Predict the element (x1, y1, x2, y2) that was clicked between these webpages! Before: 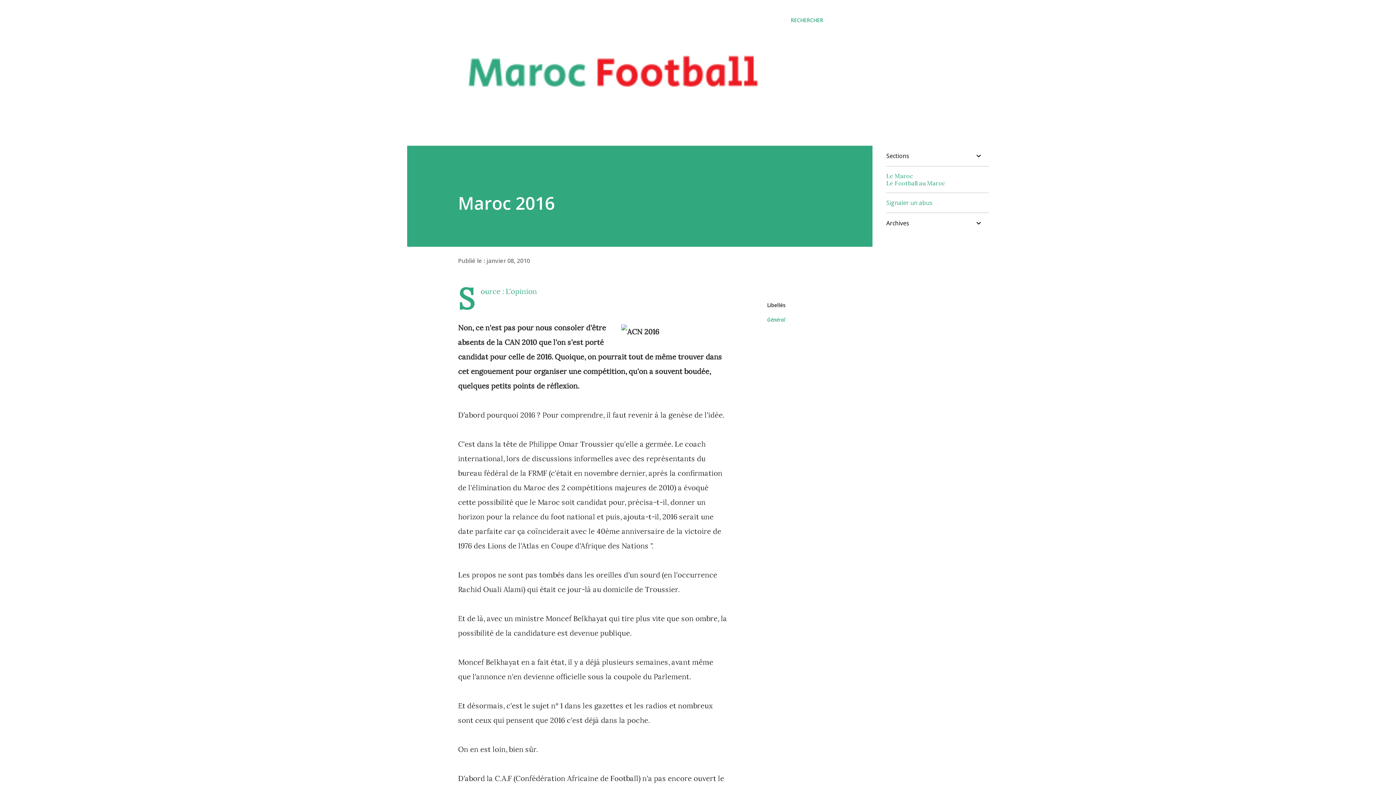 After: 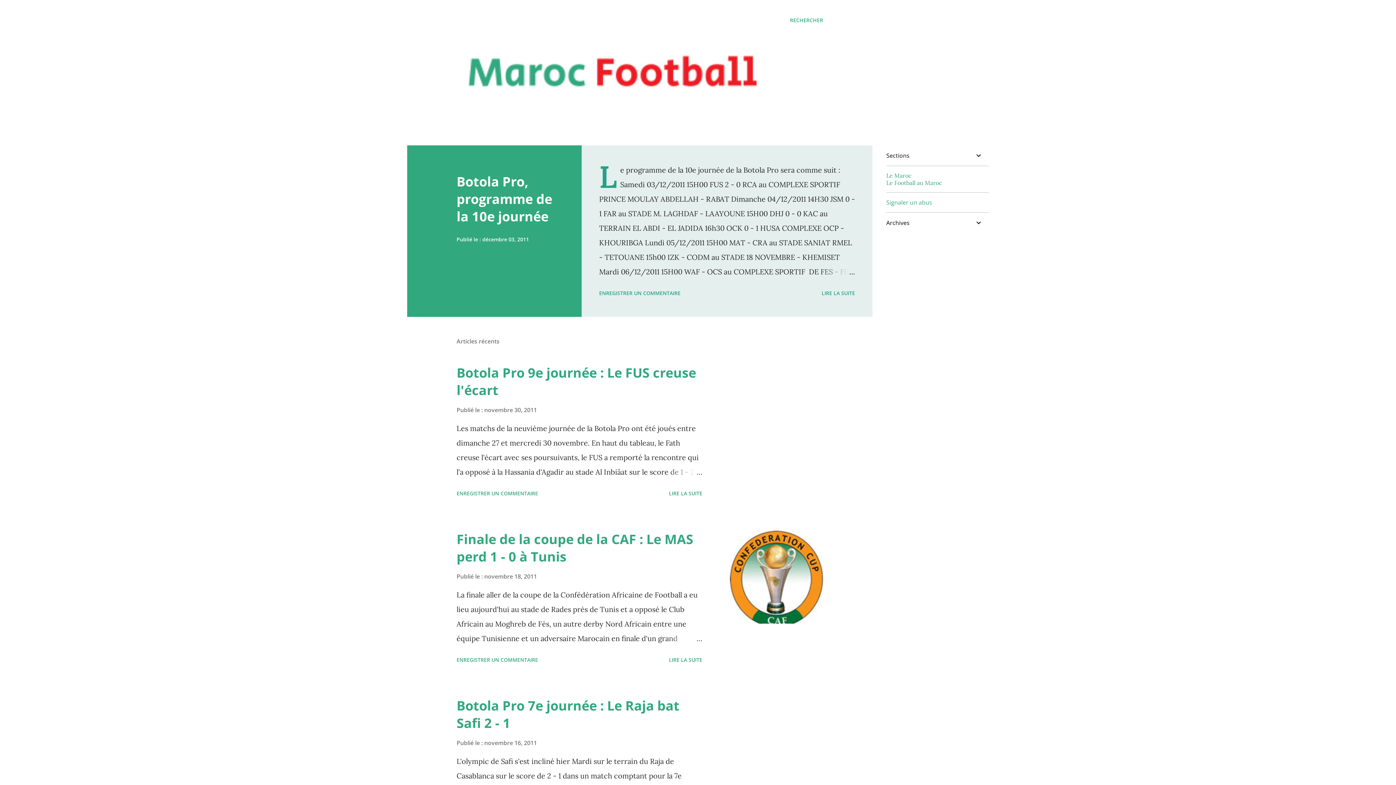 Action: bbox: (456, 124, 774, 134)